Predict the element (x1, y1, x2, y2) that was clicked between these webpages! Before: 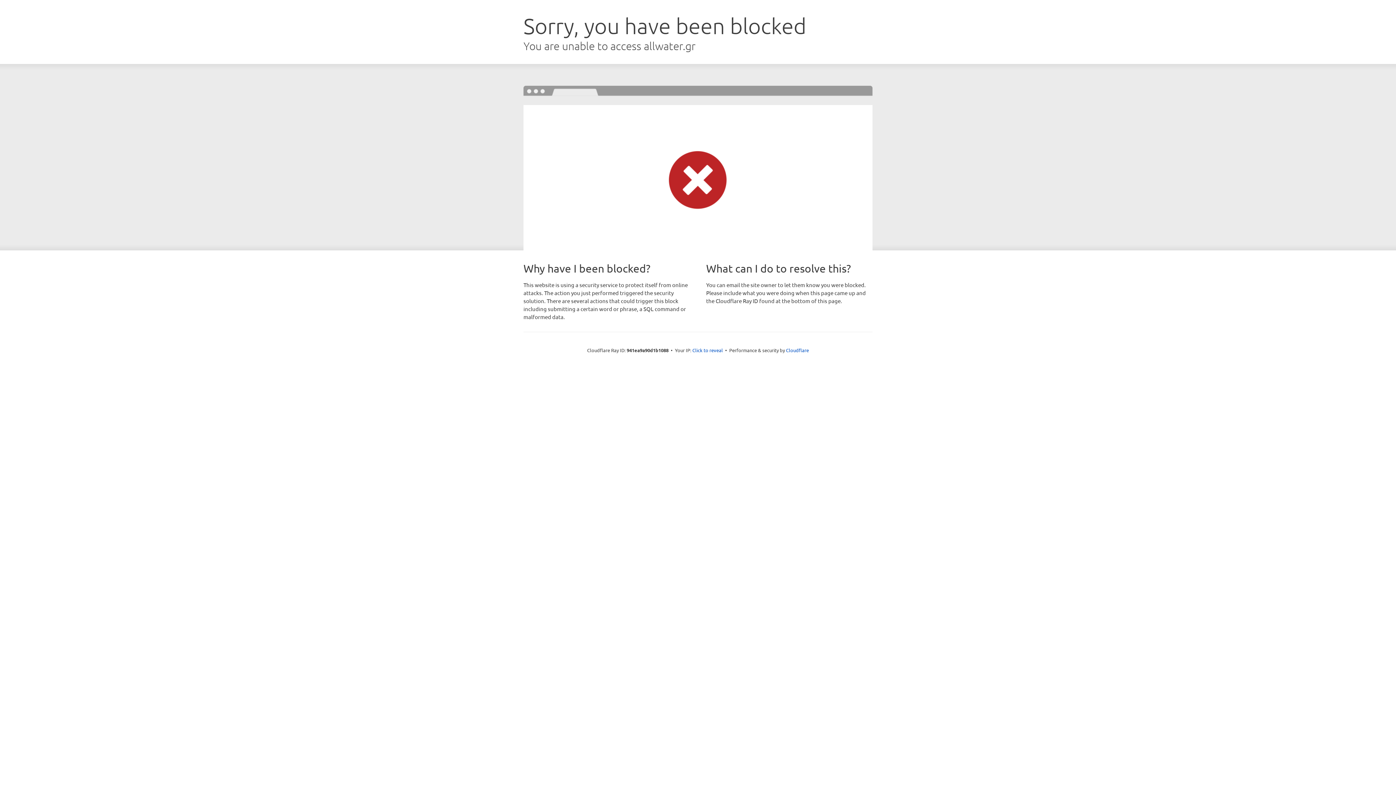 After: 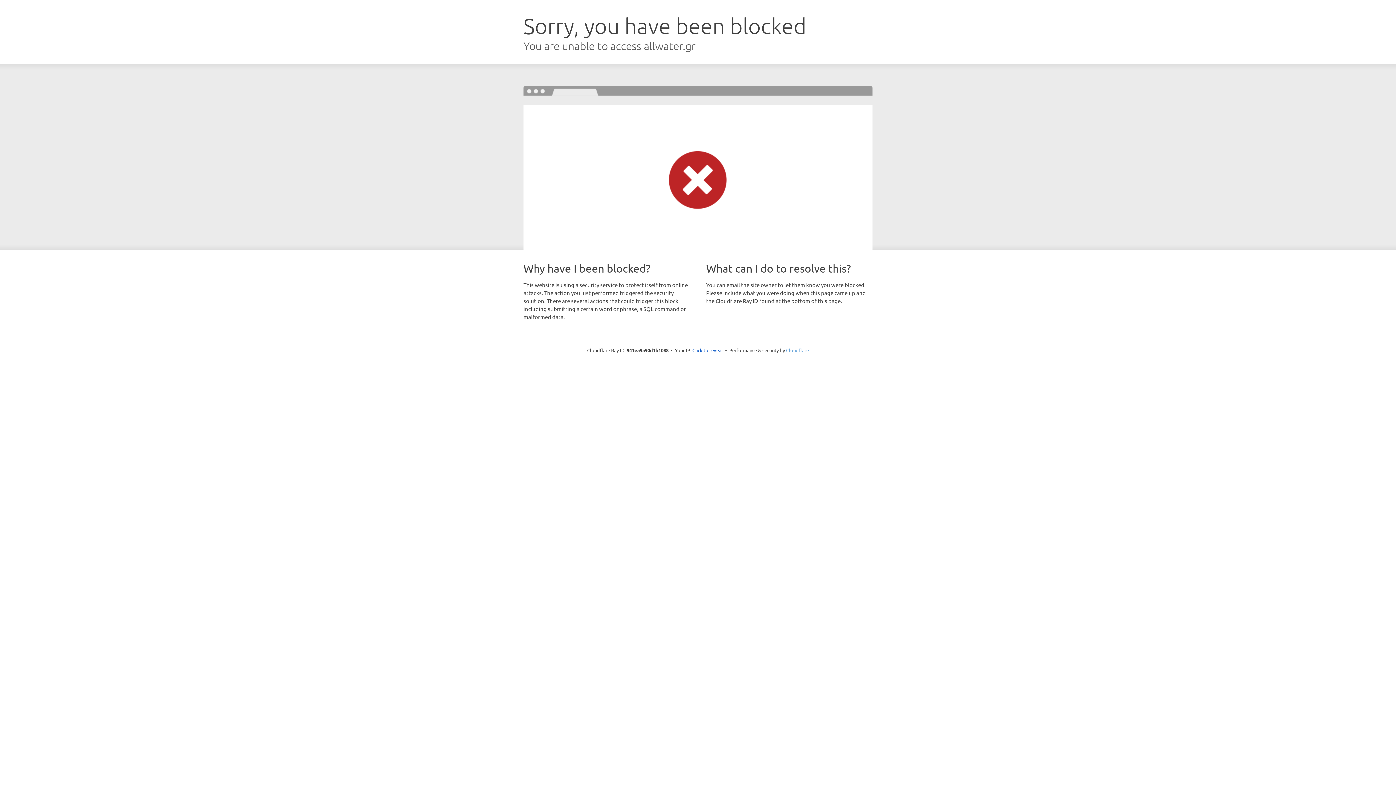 Action: bbox: (786, 347, 809, 353) label: Cloudflare